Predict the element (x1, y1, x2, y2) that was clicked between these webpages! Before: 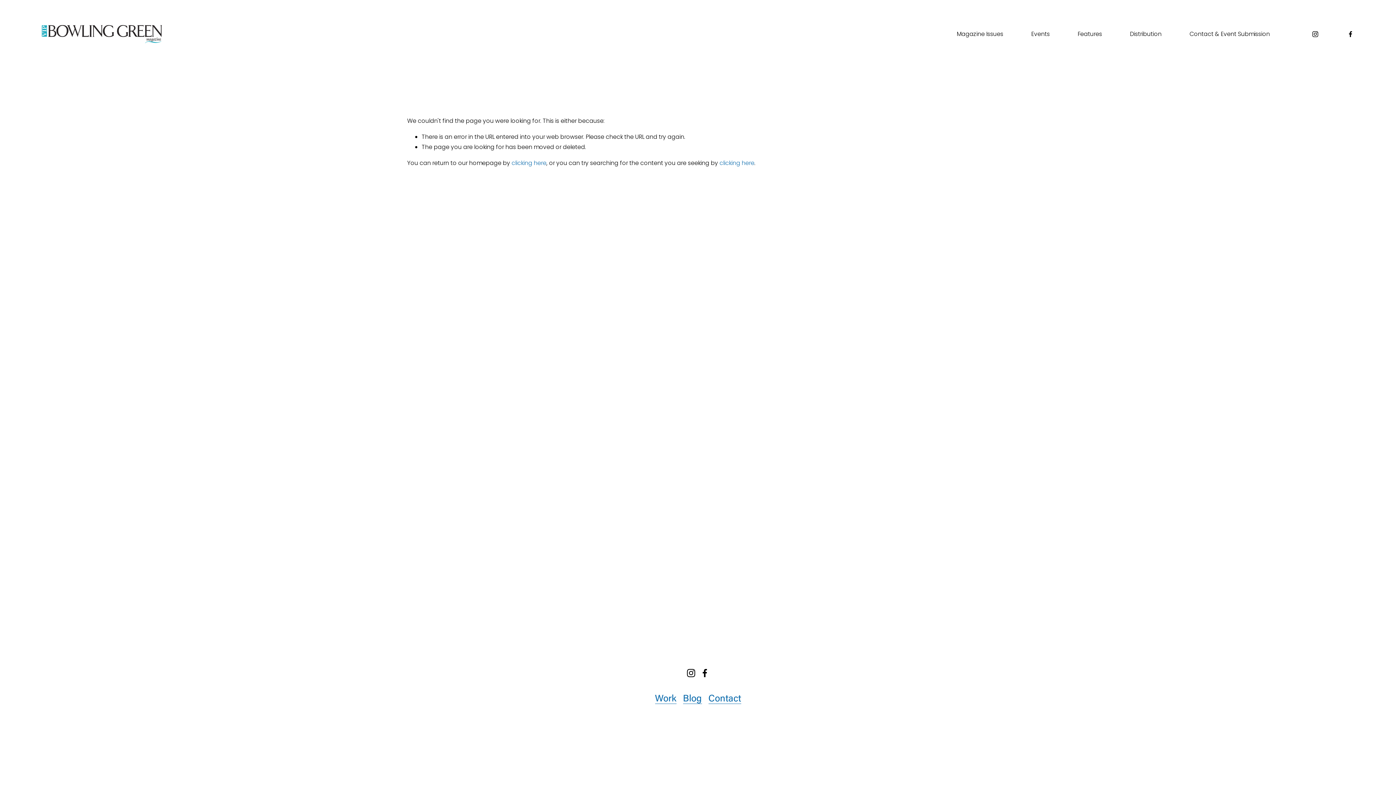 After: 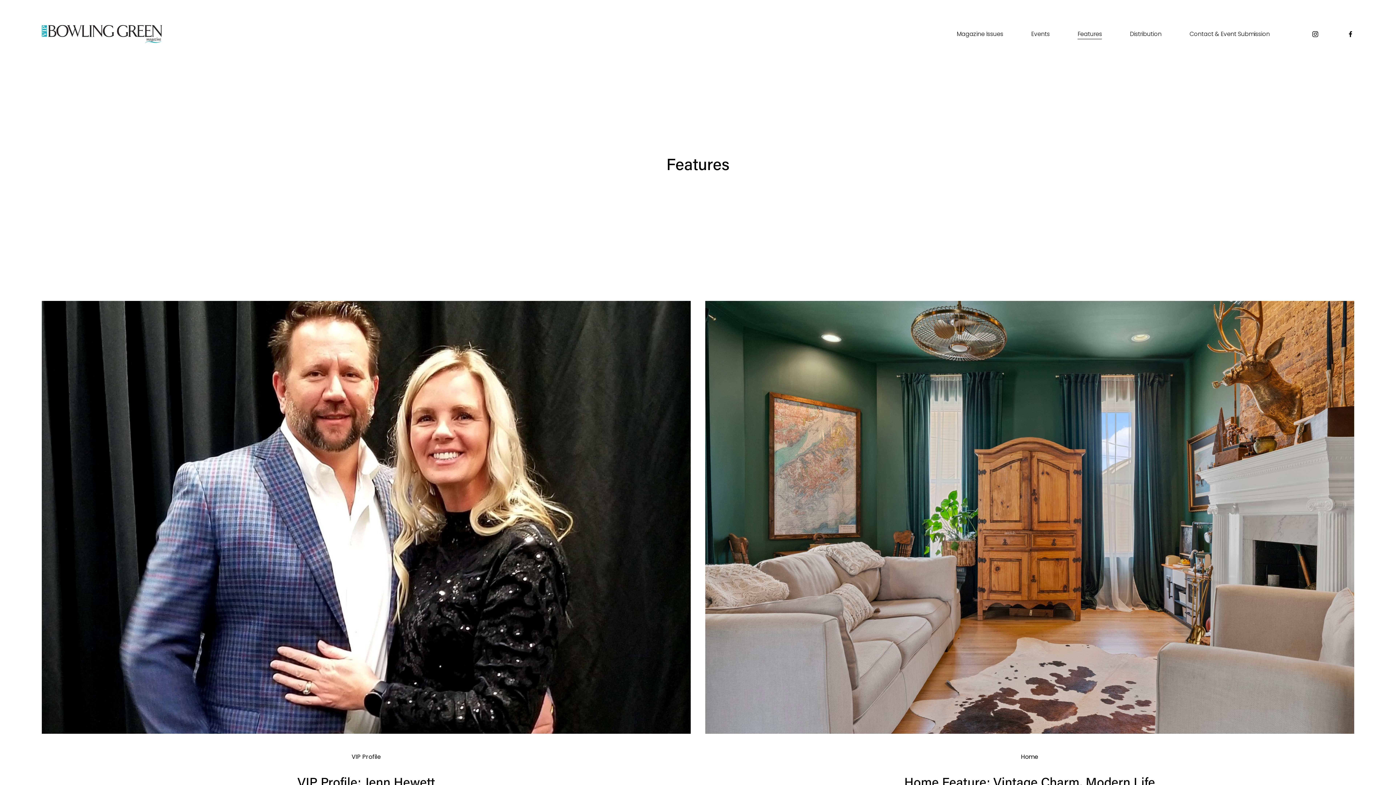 Action: label: Features bbox: (1077, 28, 1102, 39)